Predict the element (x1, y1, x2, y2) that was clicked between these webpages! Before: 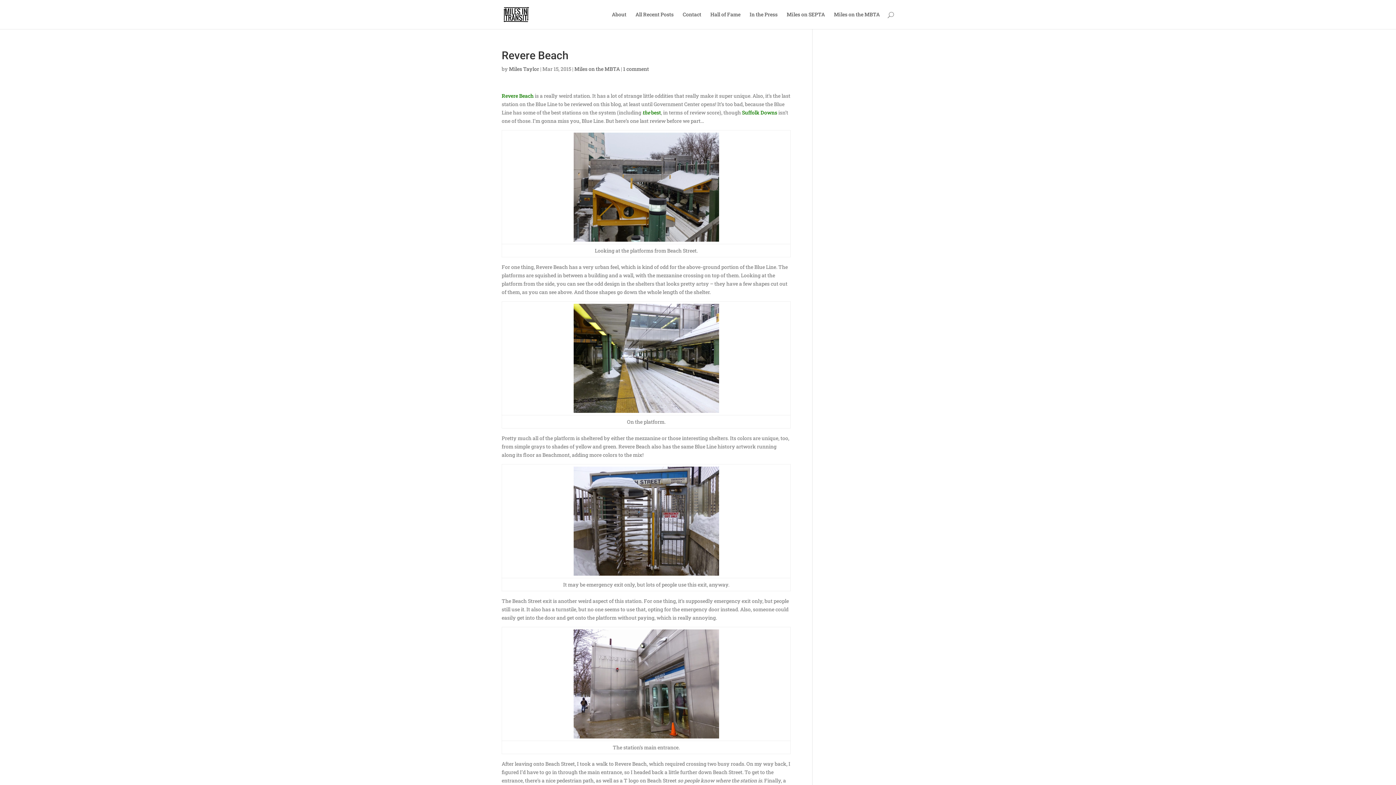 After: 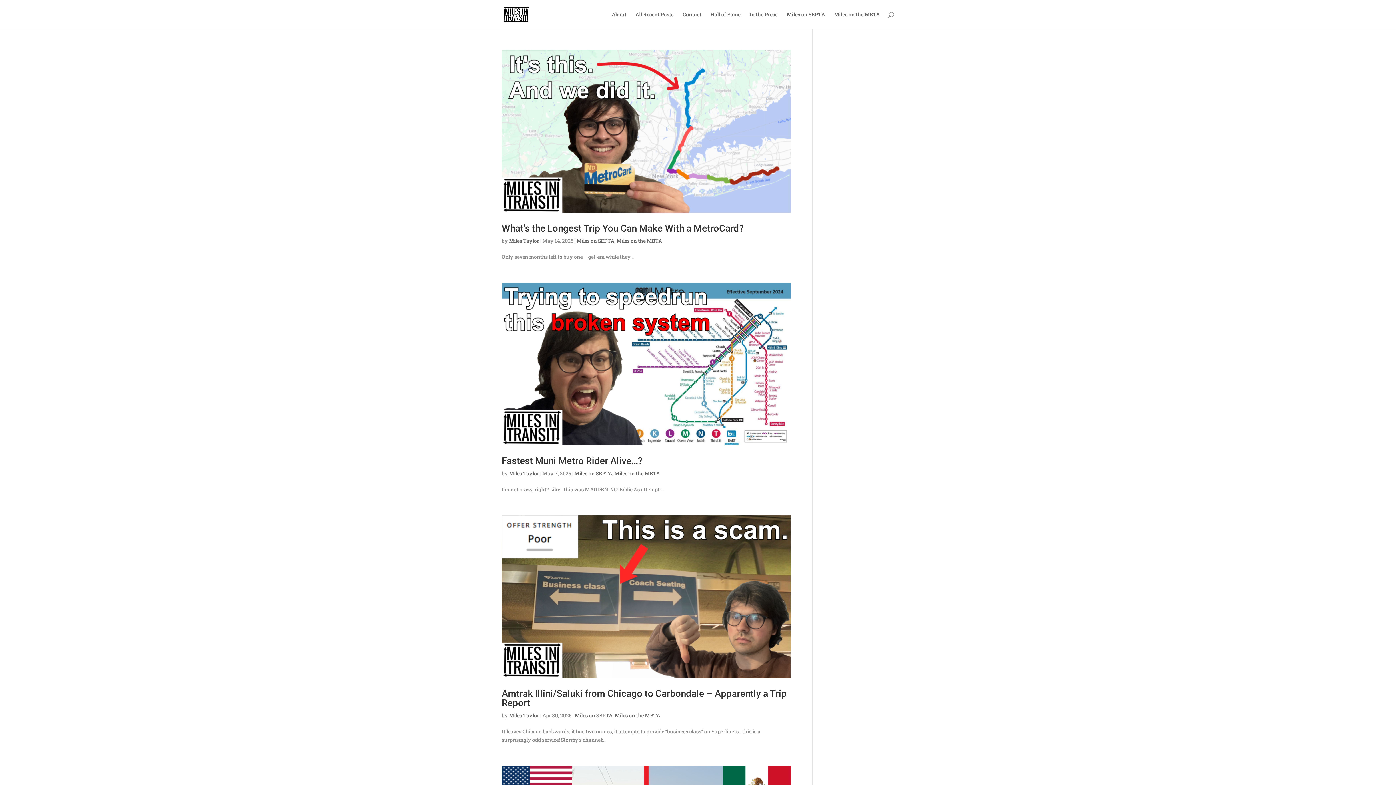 Action: bbox: (509, 65, 539, 72) label: Miles Taylor